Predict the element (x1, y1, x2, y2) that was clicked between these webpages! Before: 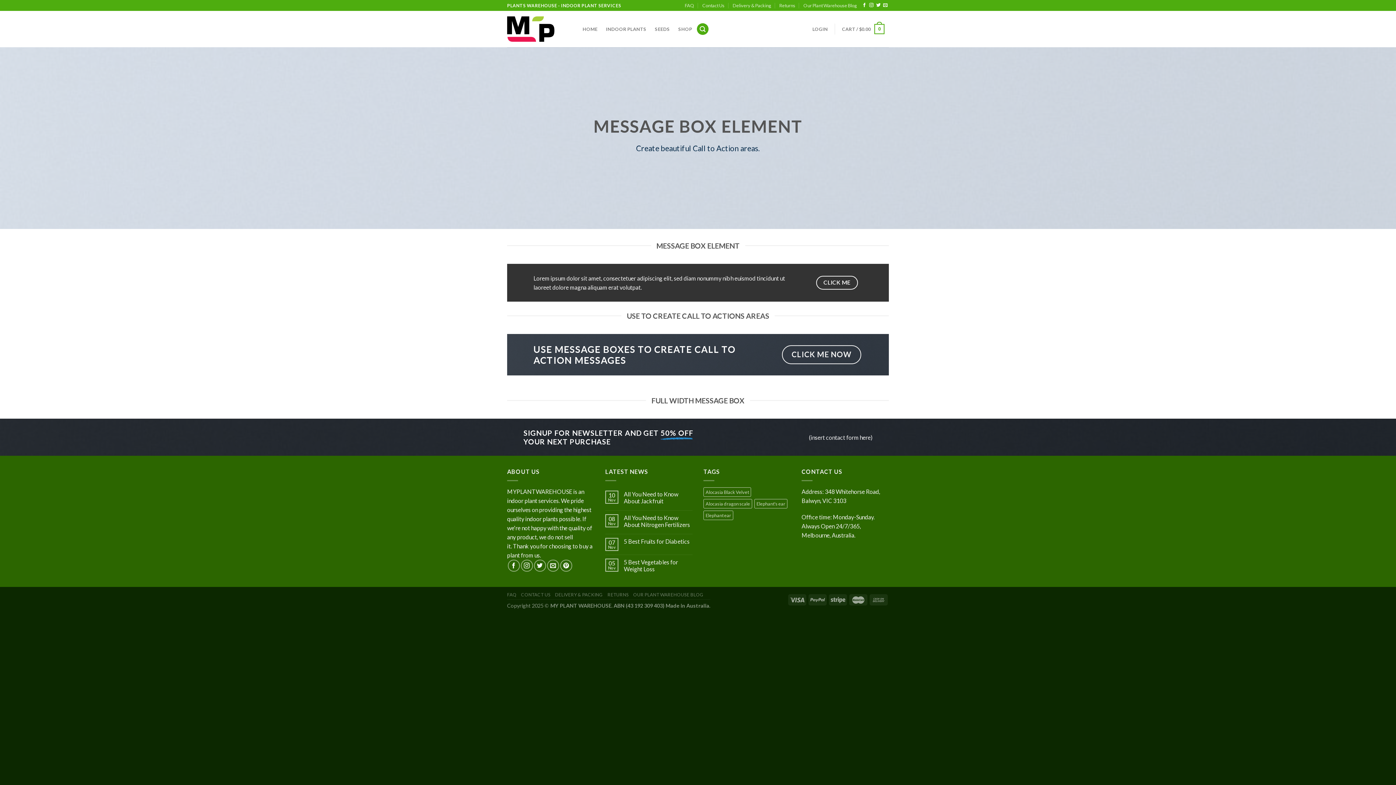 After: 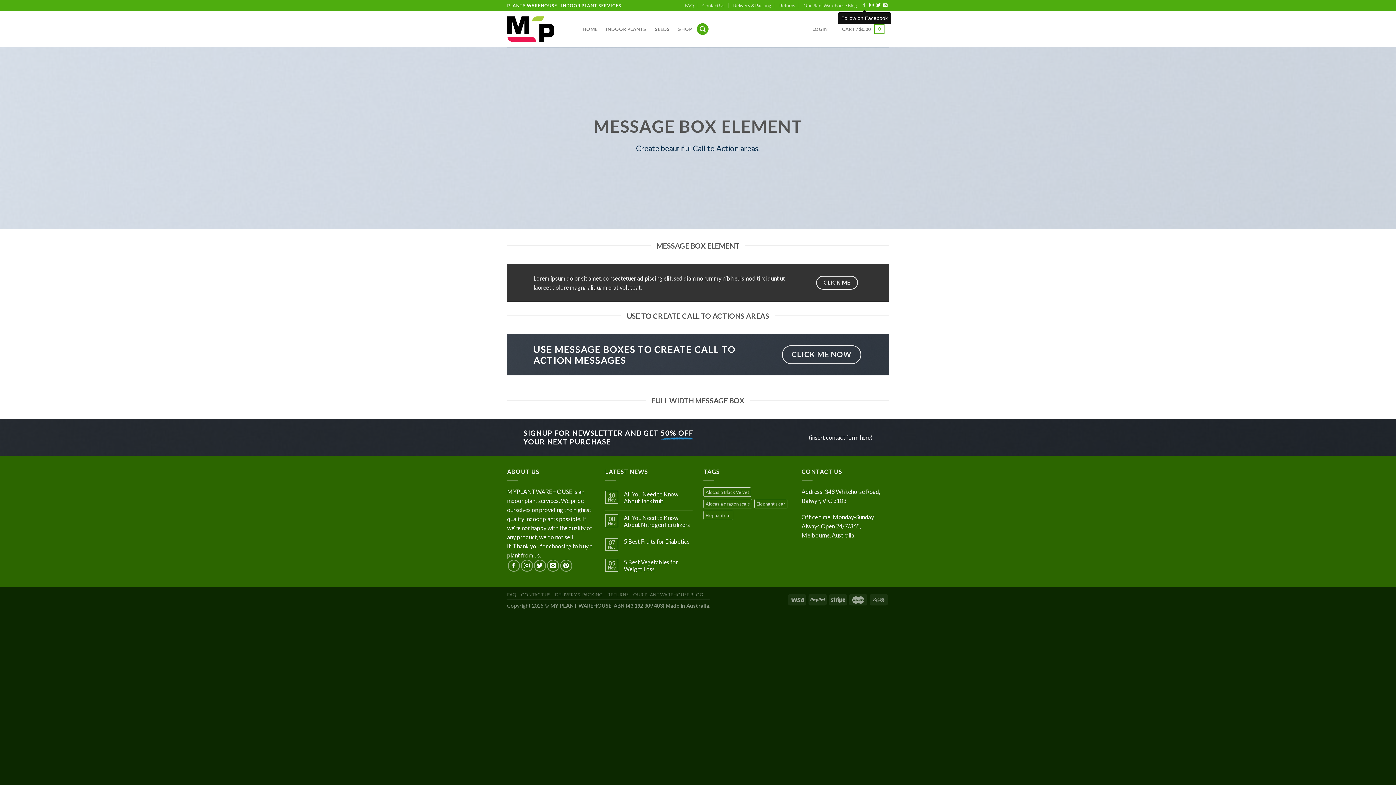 Action: bbox: (862, 3, 866, 8)